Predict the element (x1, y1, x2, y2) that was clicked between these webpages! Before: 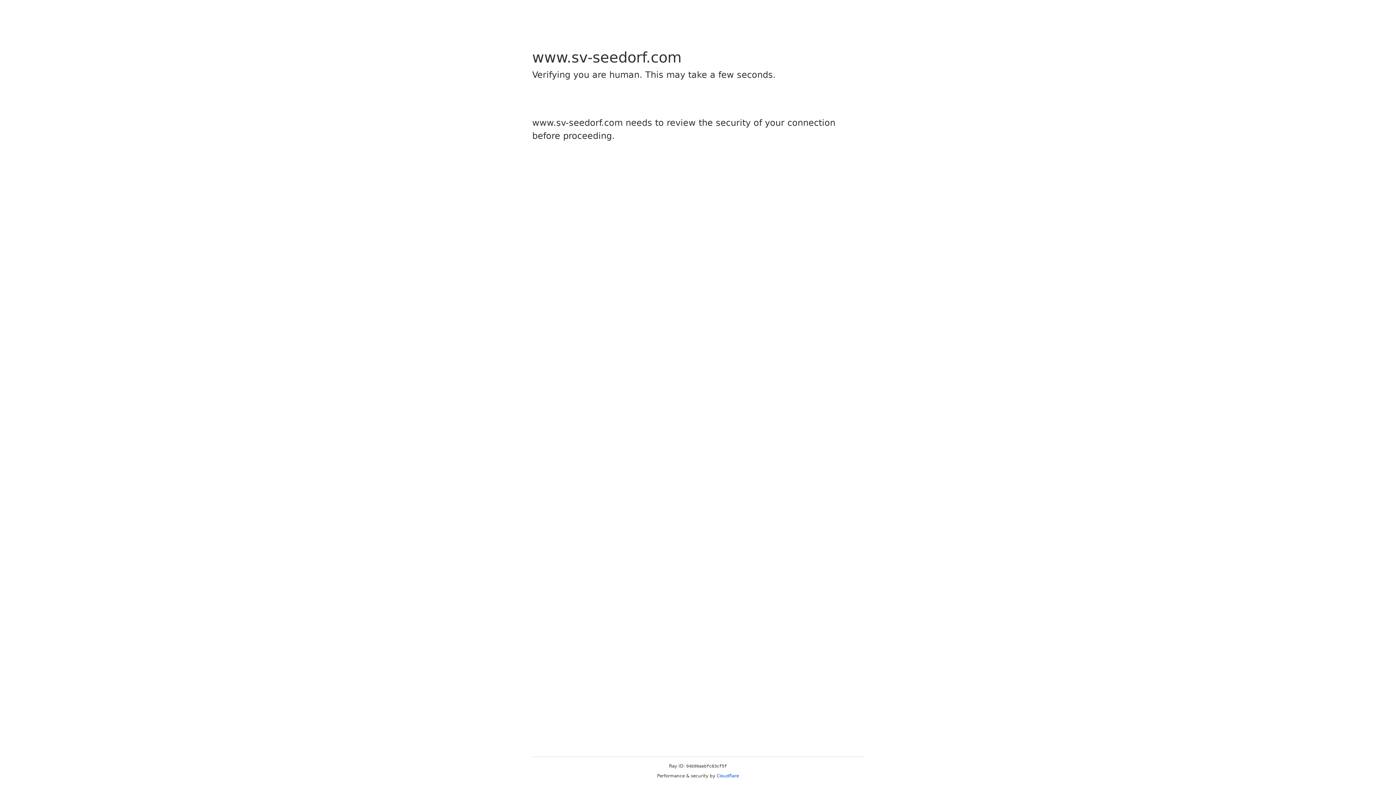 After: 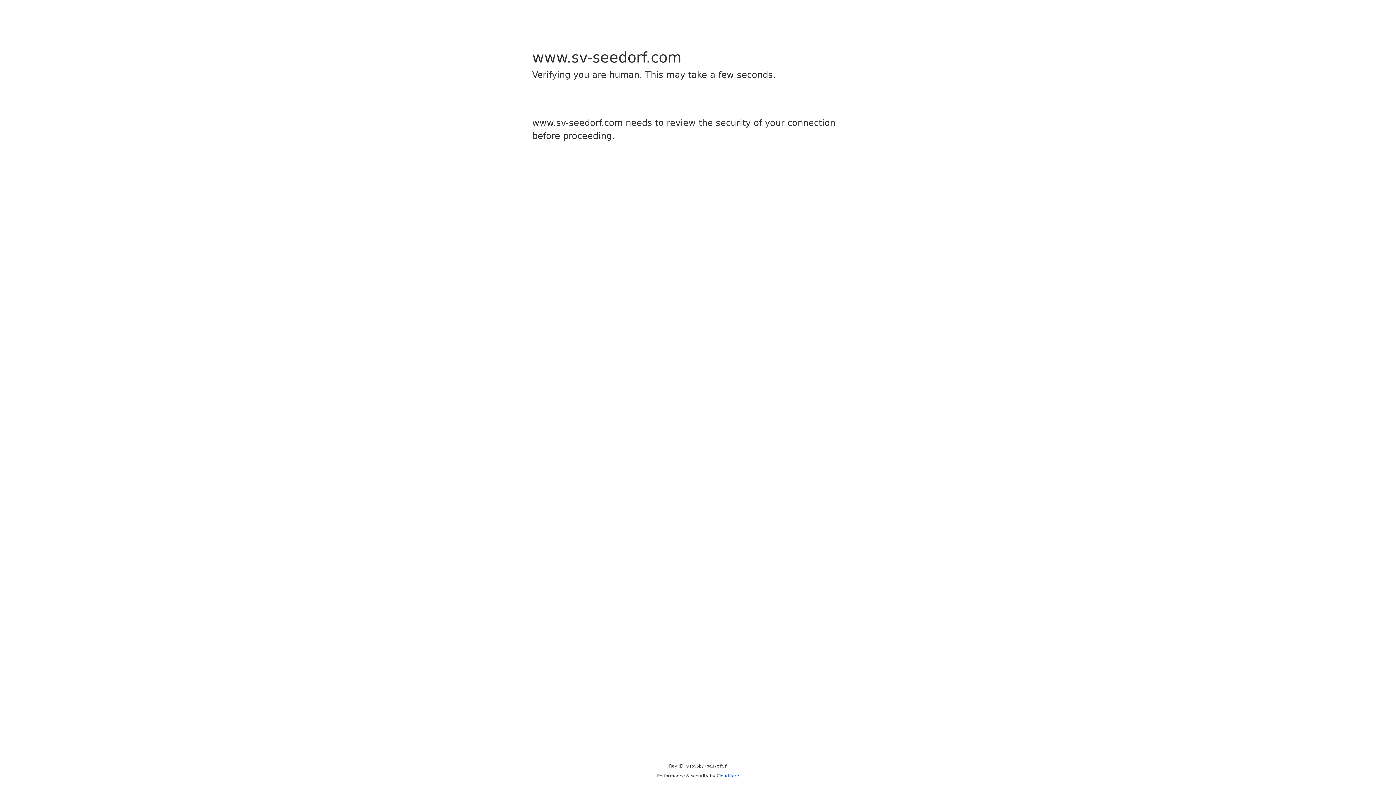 Action: bbox: (716, 773, 739, 778) label: Cloudflare